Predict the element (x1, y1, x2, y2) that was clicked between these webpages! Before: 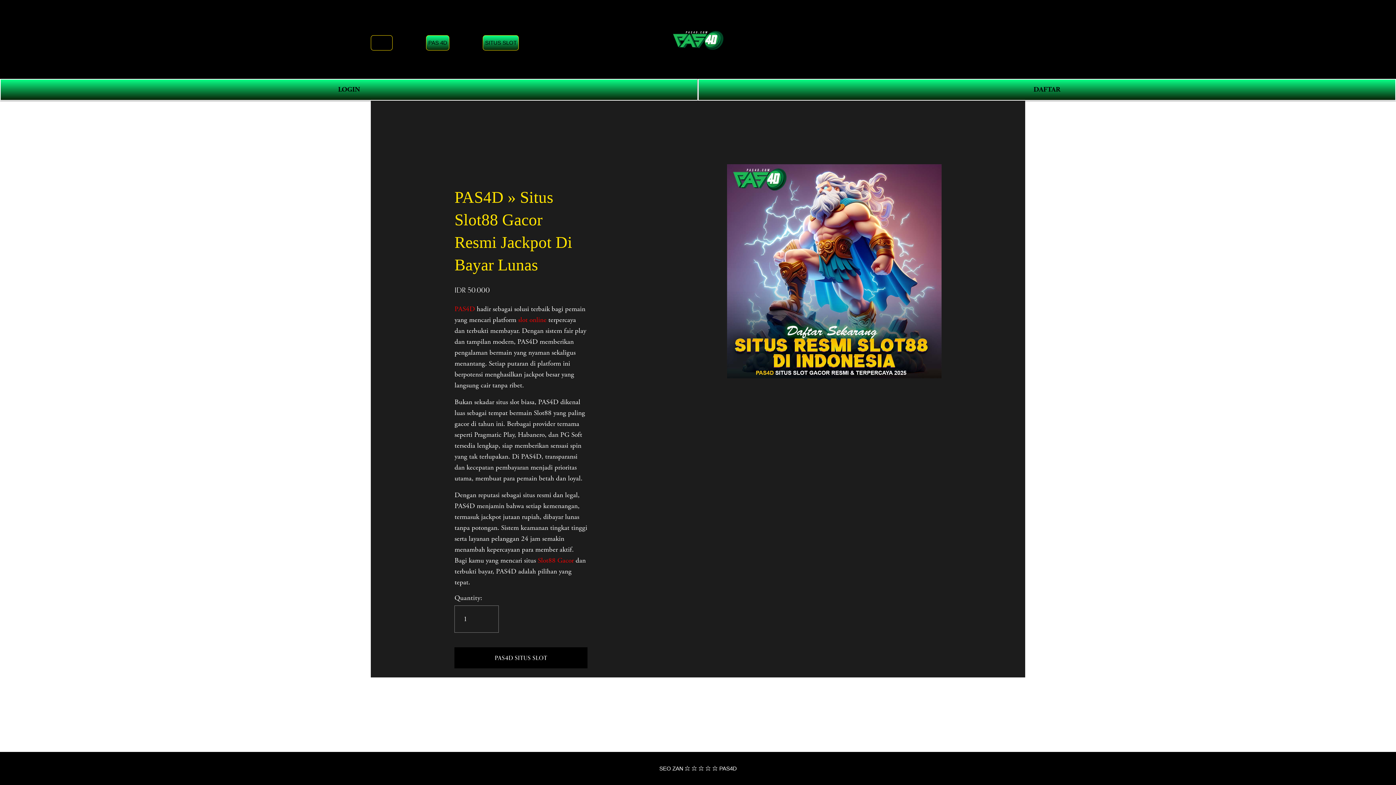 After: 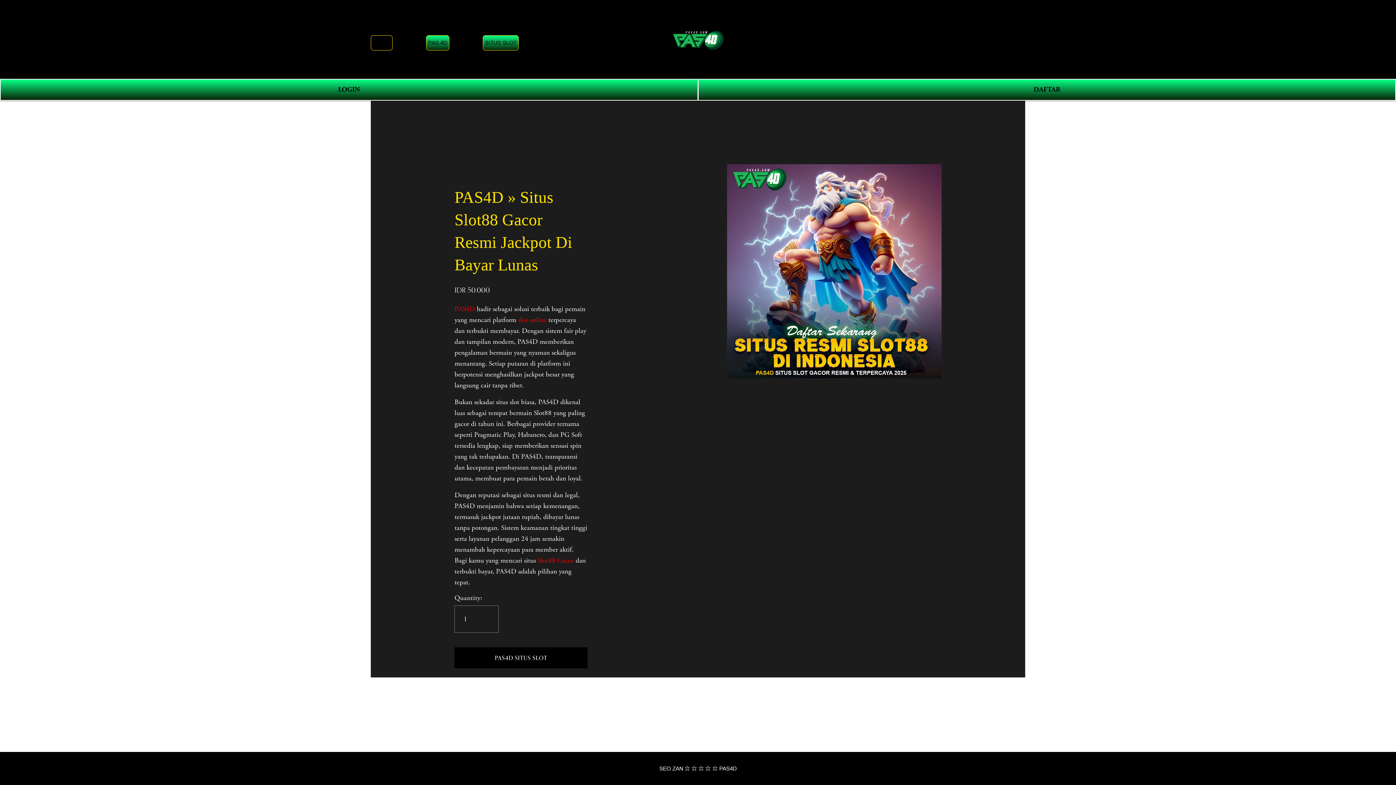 Action: label: Slot88 Gacor bbox: (537, 556, 573, 565)